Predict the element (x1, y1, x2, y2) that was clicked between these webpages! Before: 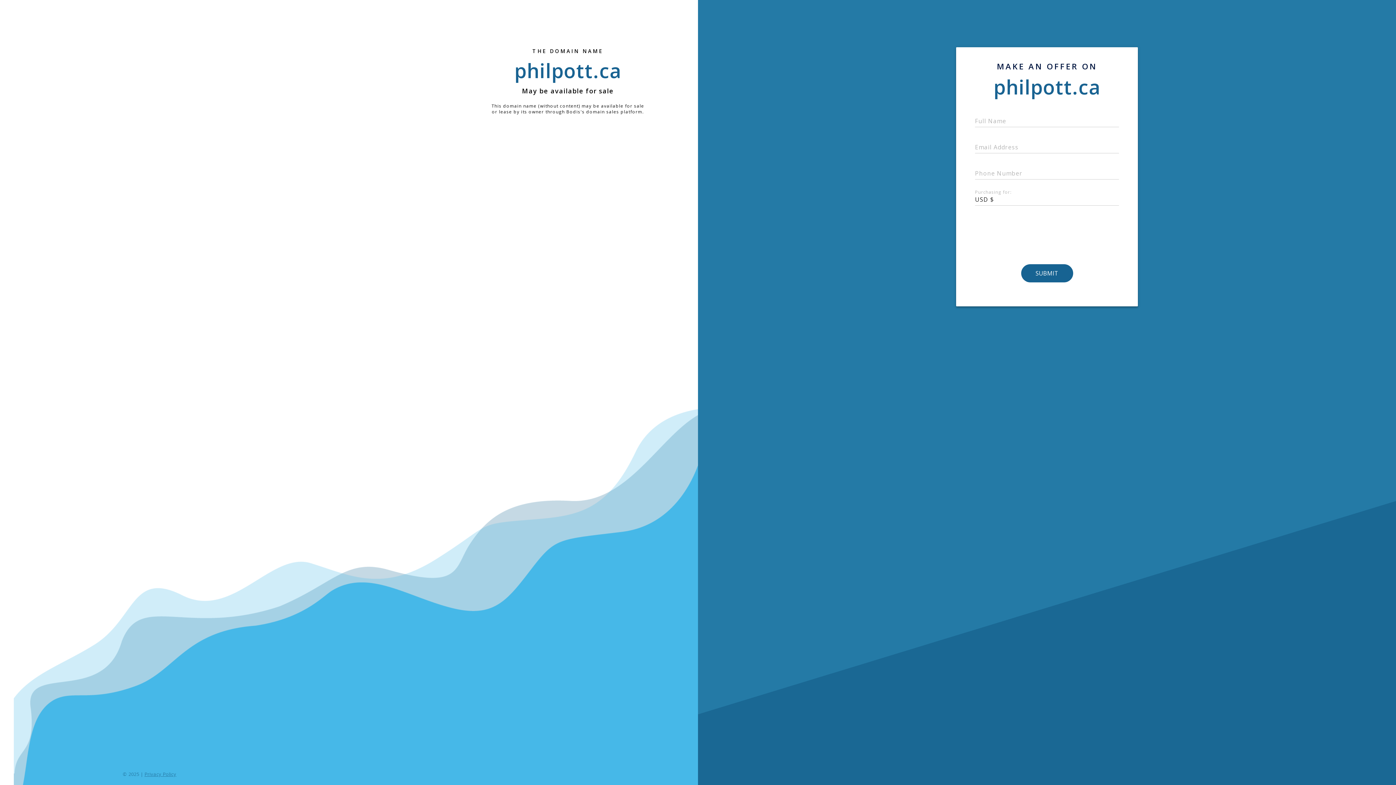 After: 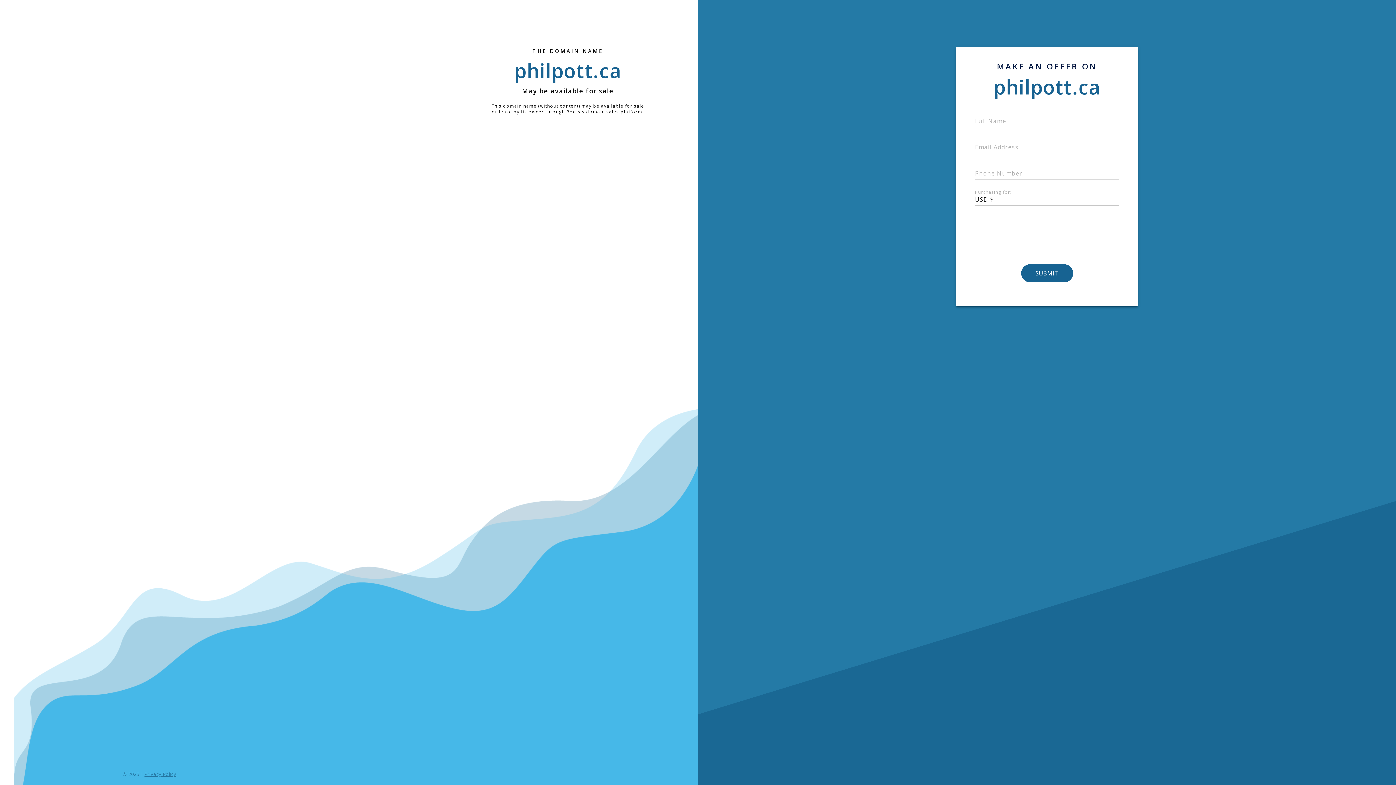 Action: bbox: (143, 771, 176, 777) label: Privacy Policy